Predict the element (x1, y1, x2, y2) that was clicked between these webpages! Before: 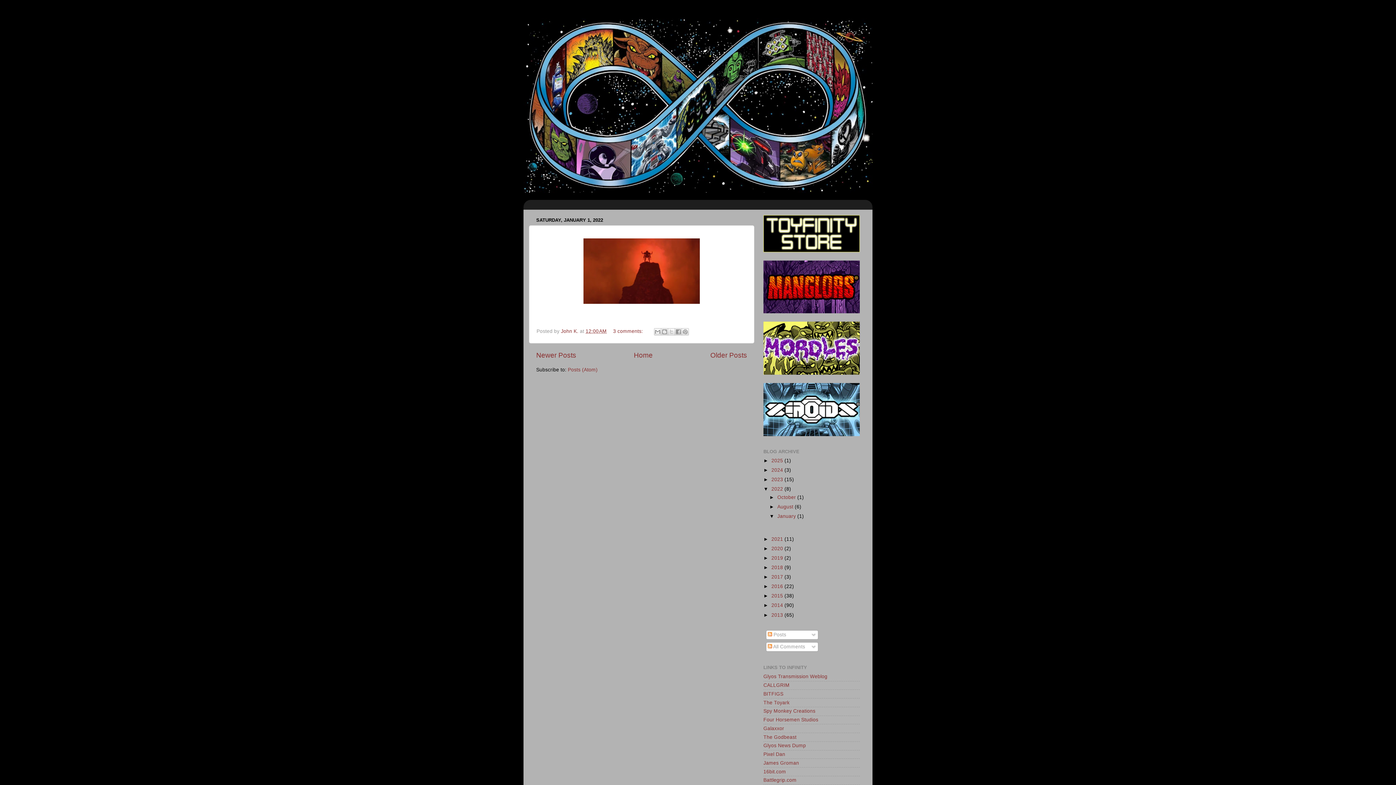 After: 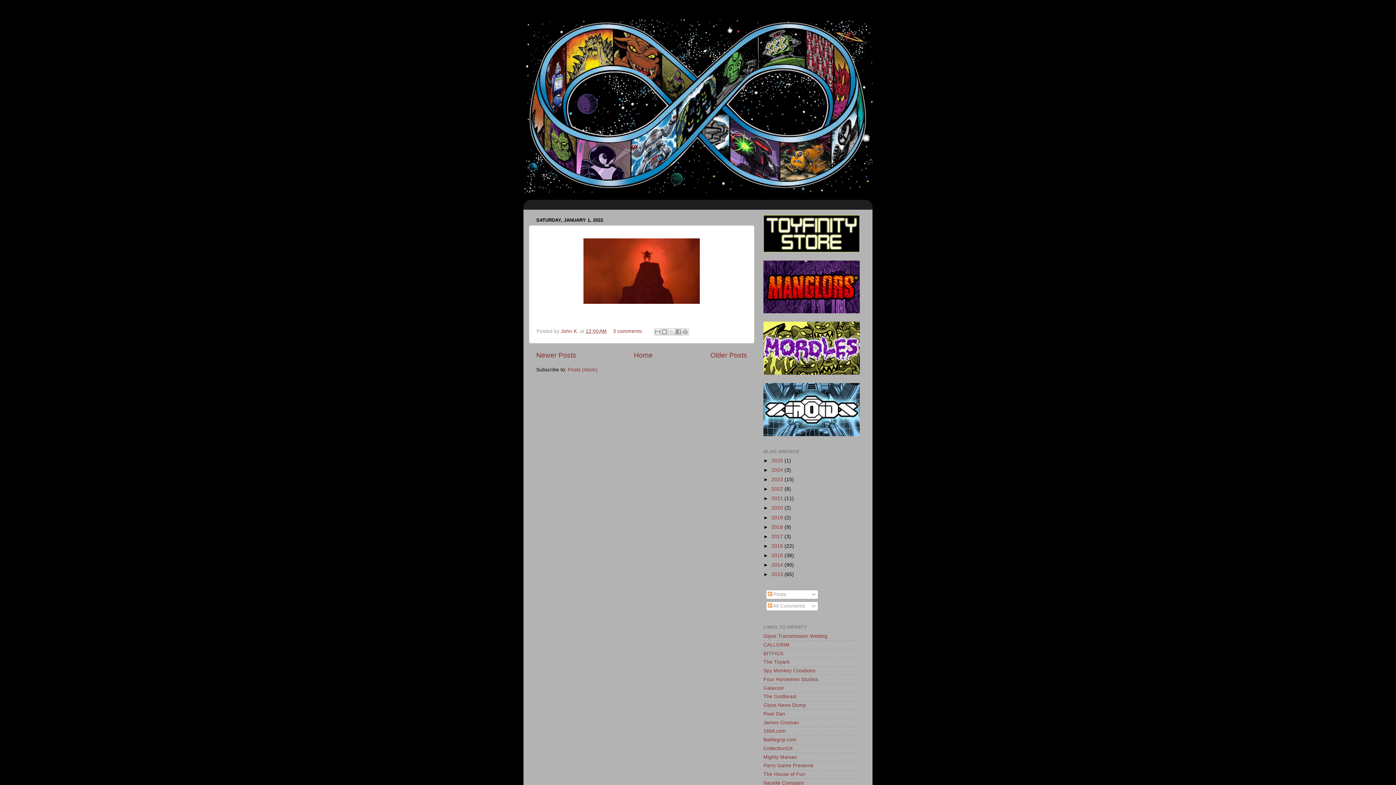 Action: bbox: (763, 486, 771, 492) label: ▼  